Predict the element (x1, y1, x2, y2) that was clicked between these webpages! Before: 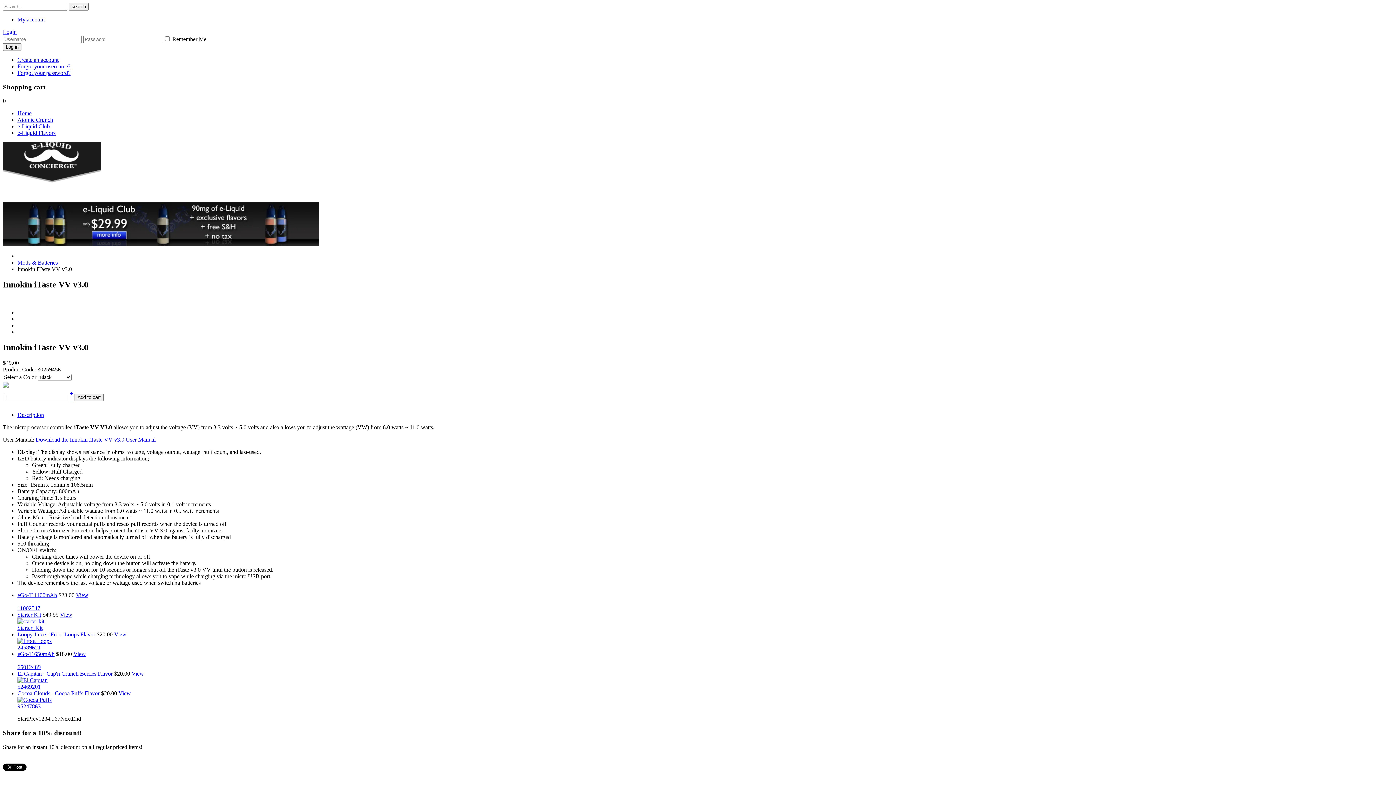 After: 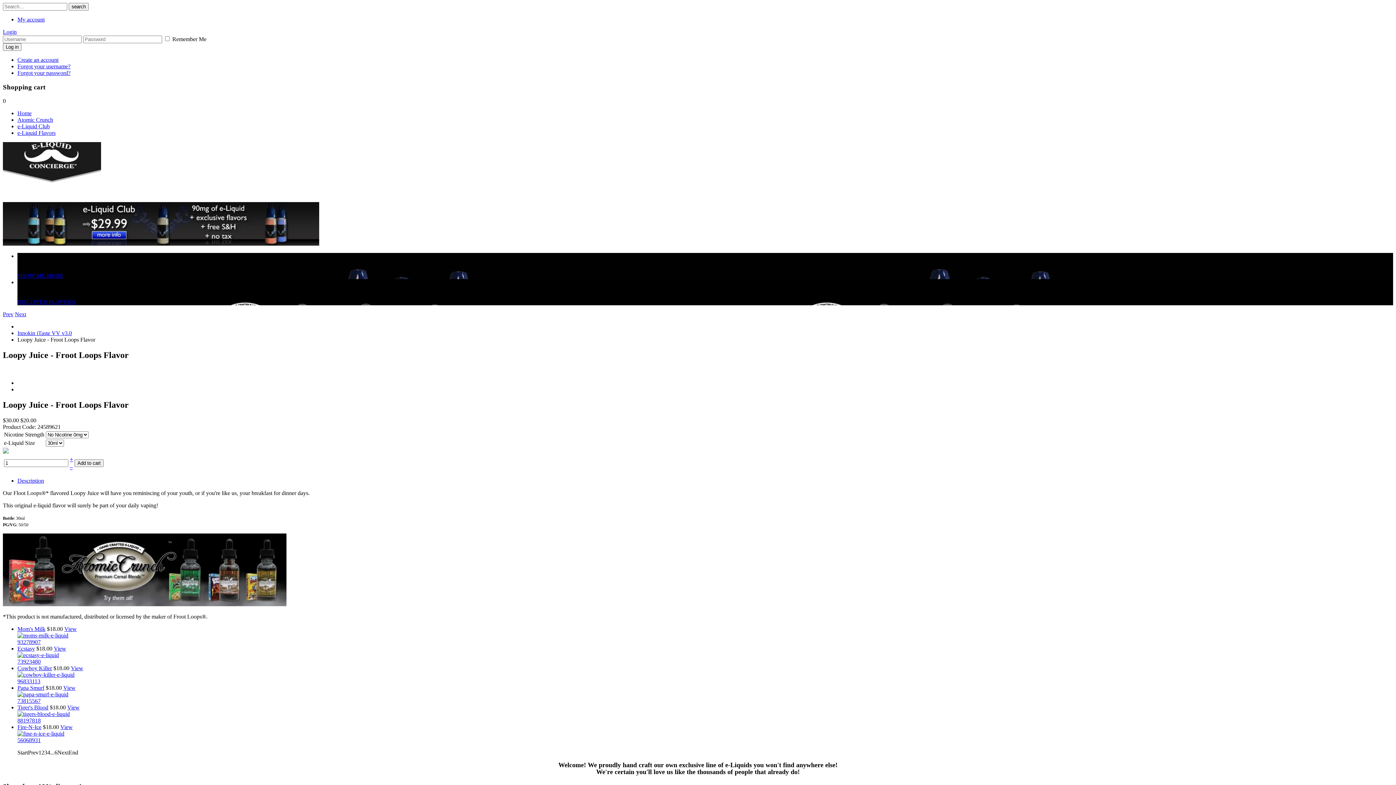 Action: bbox: (17, 638, 51, 644)